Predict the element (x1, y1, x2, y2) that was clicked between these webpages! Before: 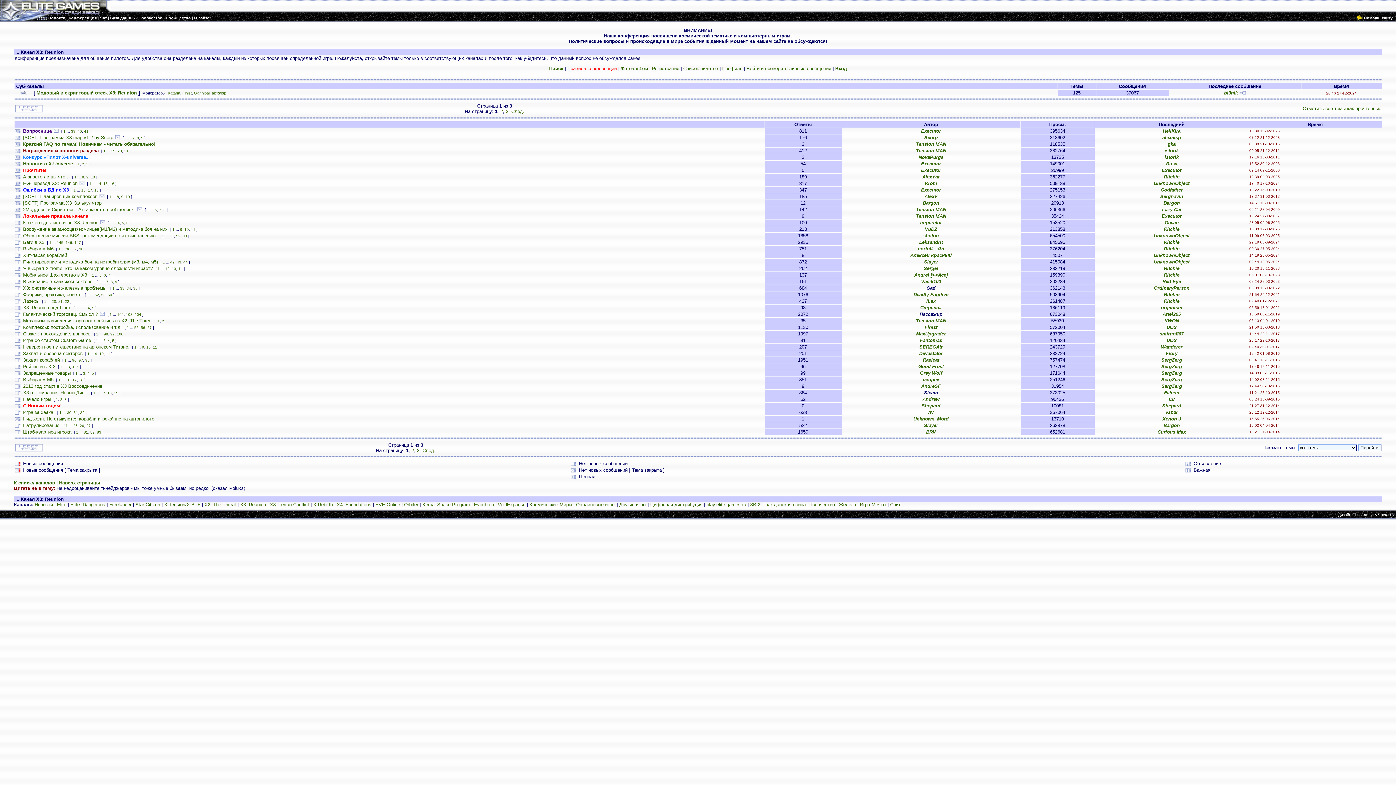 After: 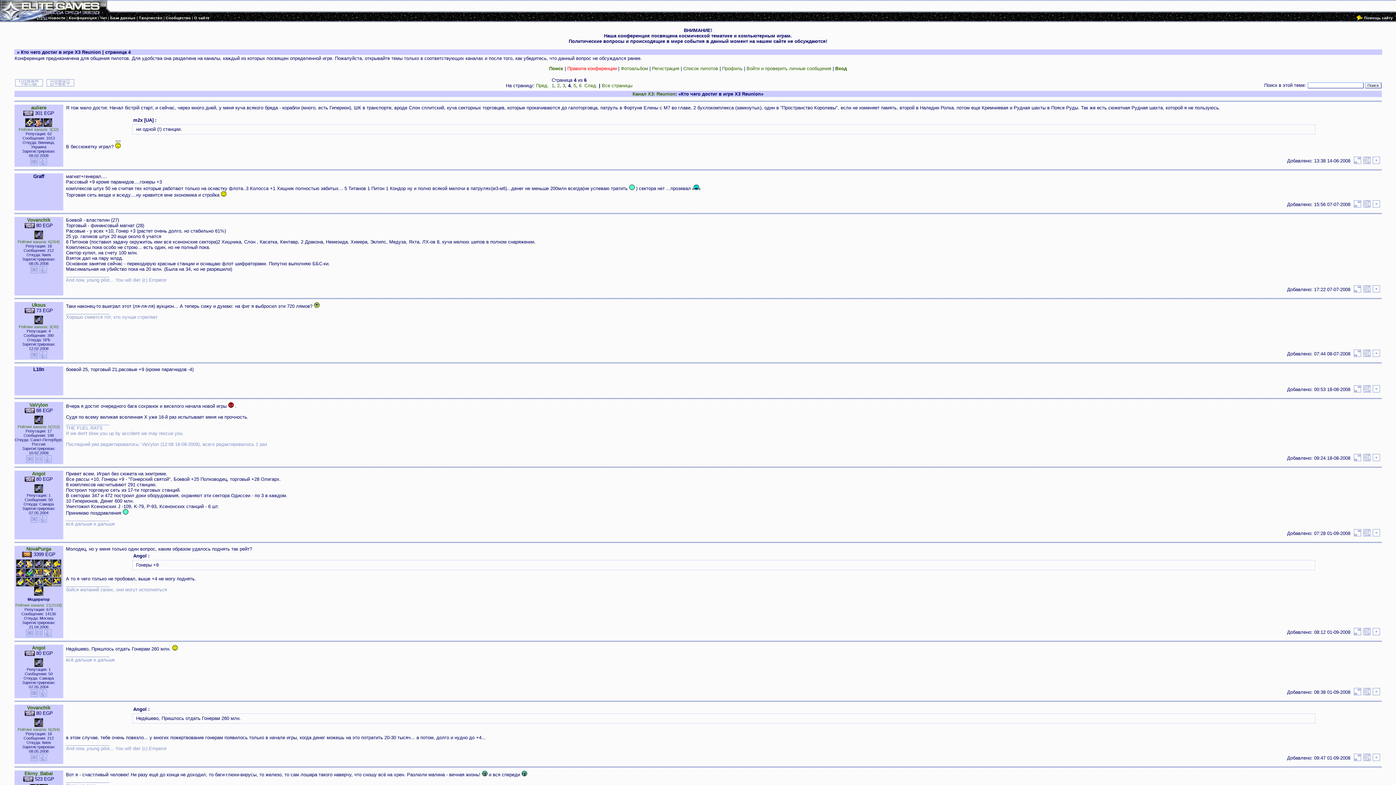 Action: bbox: (117, 221, 119, 225) label: 4